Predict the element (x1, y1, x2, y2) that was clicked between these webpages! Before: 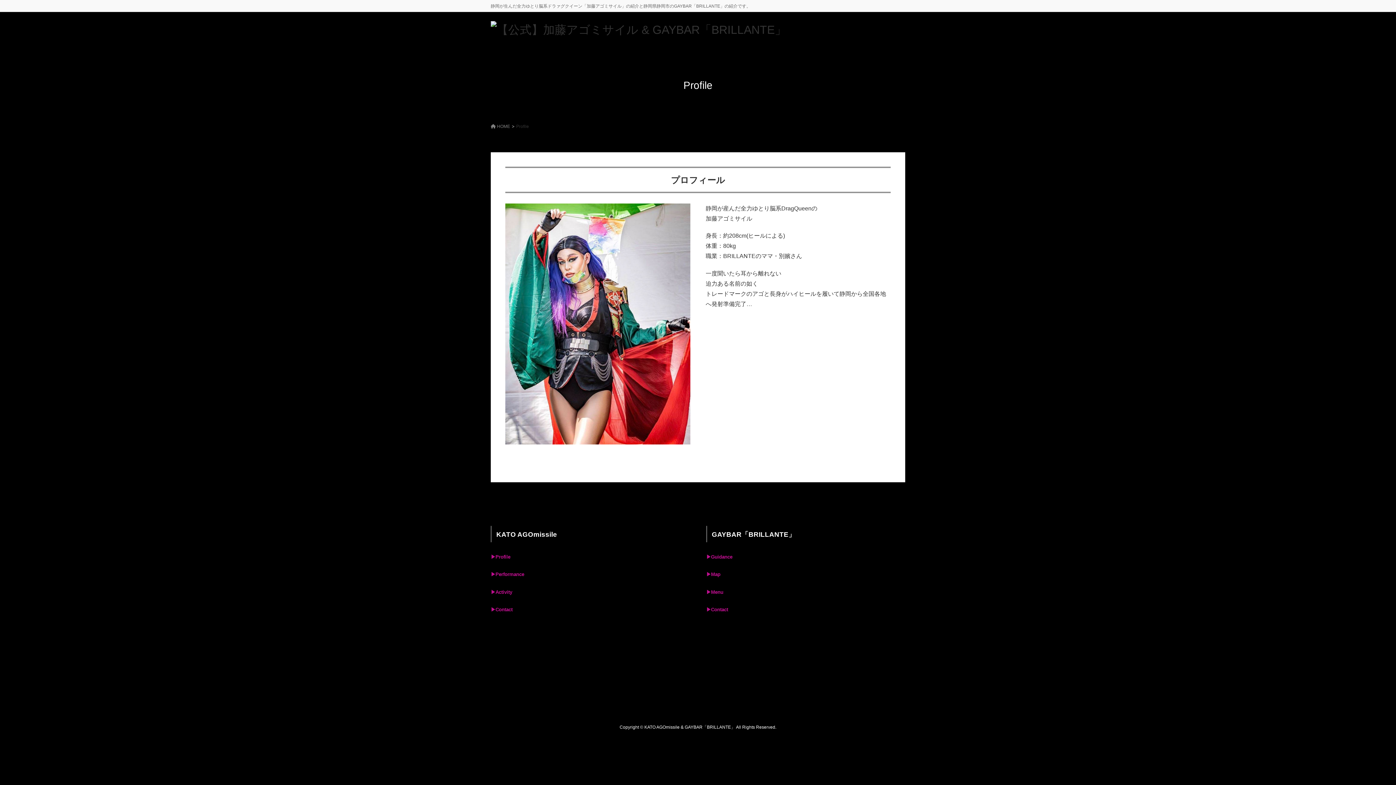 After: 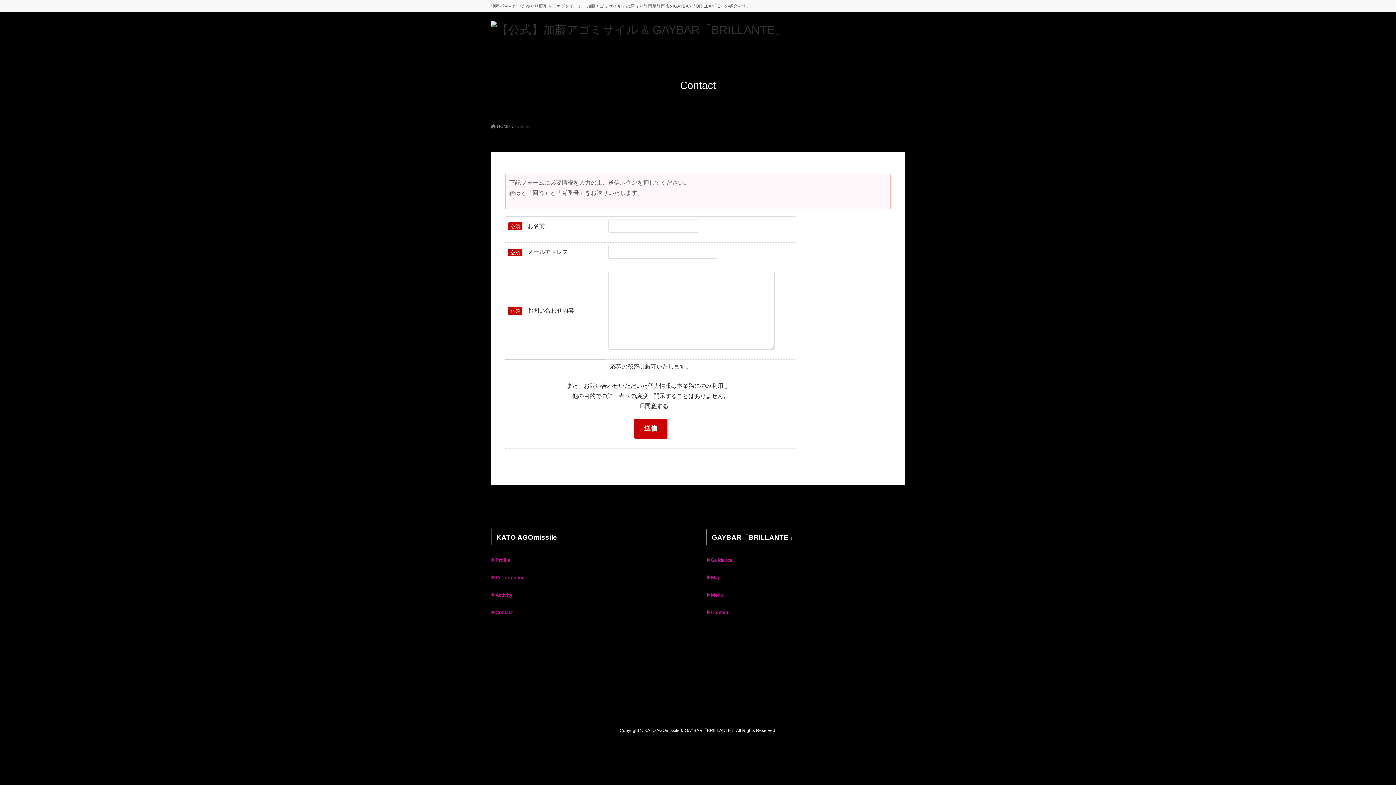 Action: label: ▶︎Contact bbox: (490, 606, 512, 612)